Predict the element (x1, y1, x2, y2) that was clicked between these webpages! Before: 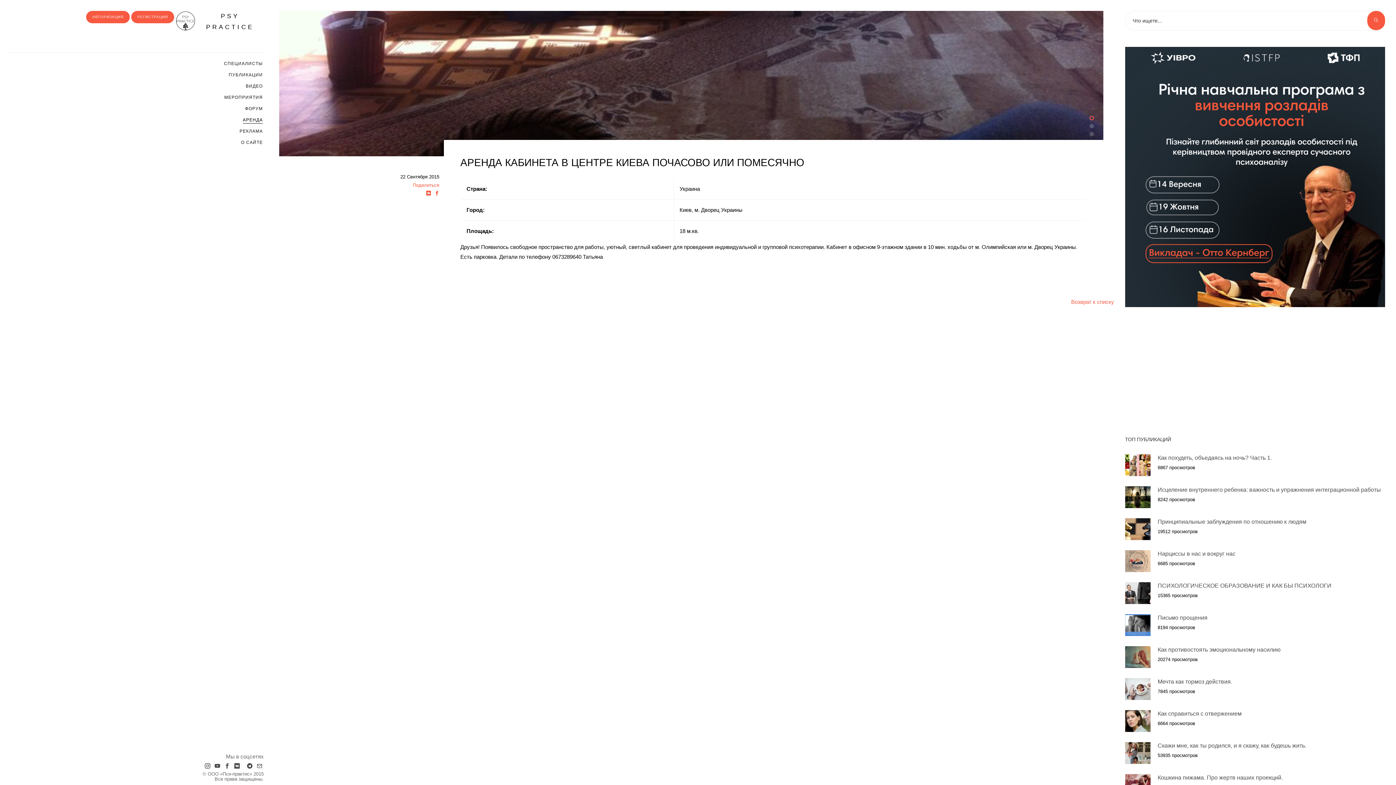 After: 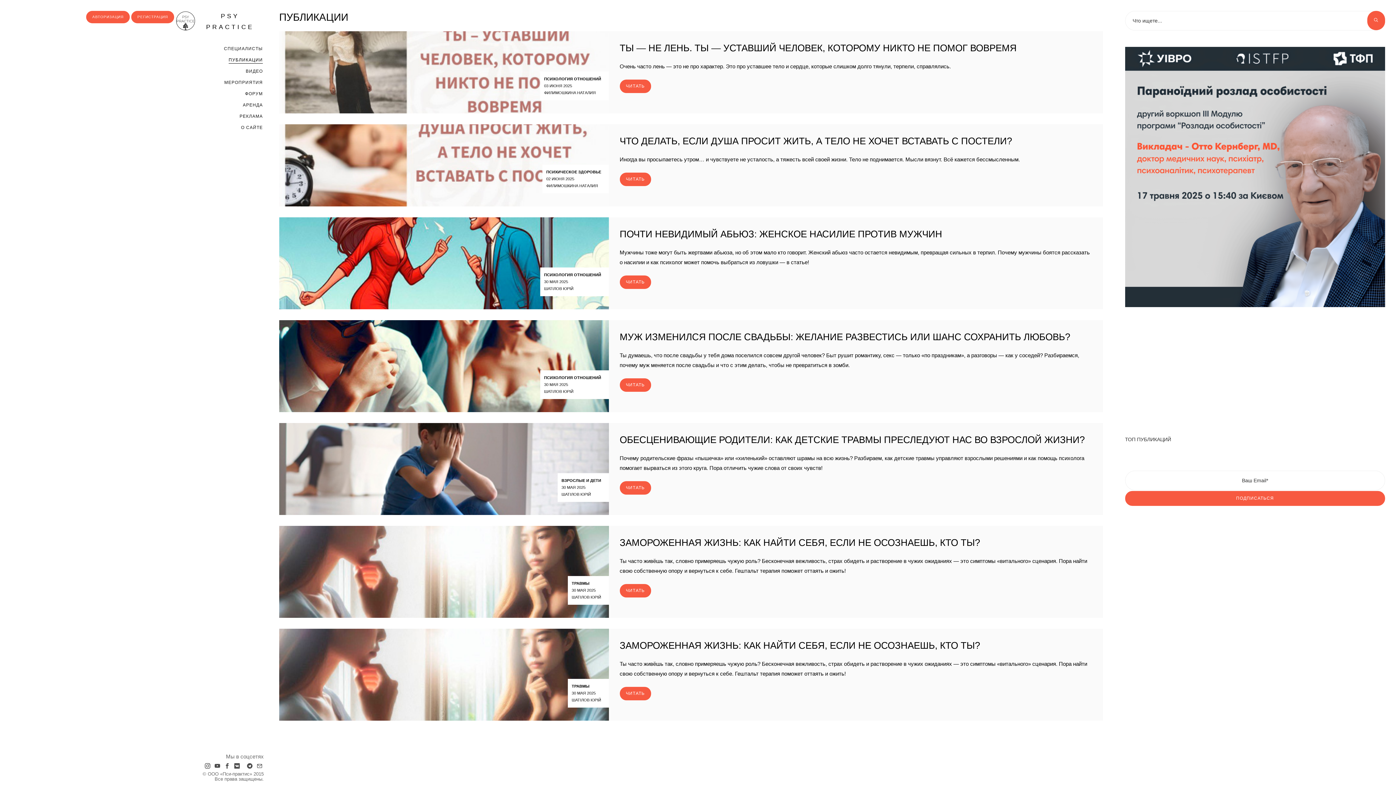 Action: bbox: (1158, 614, 1207, 620) label: Письмо прощения